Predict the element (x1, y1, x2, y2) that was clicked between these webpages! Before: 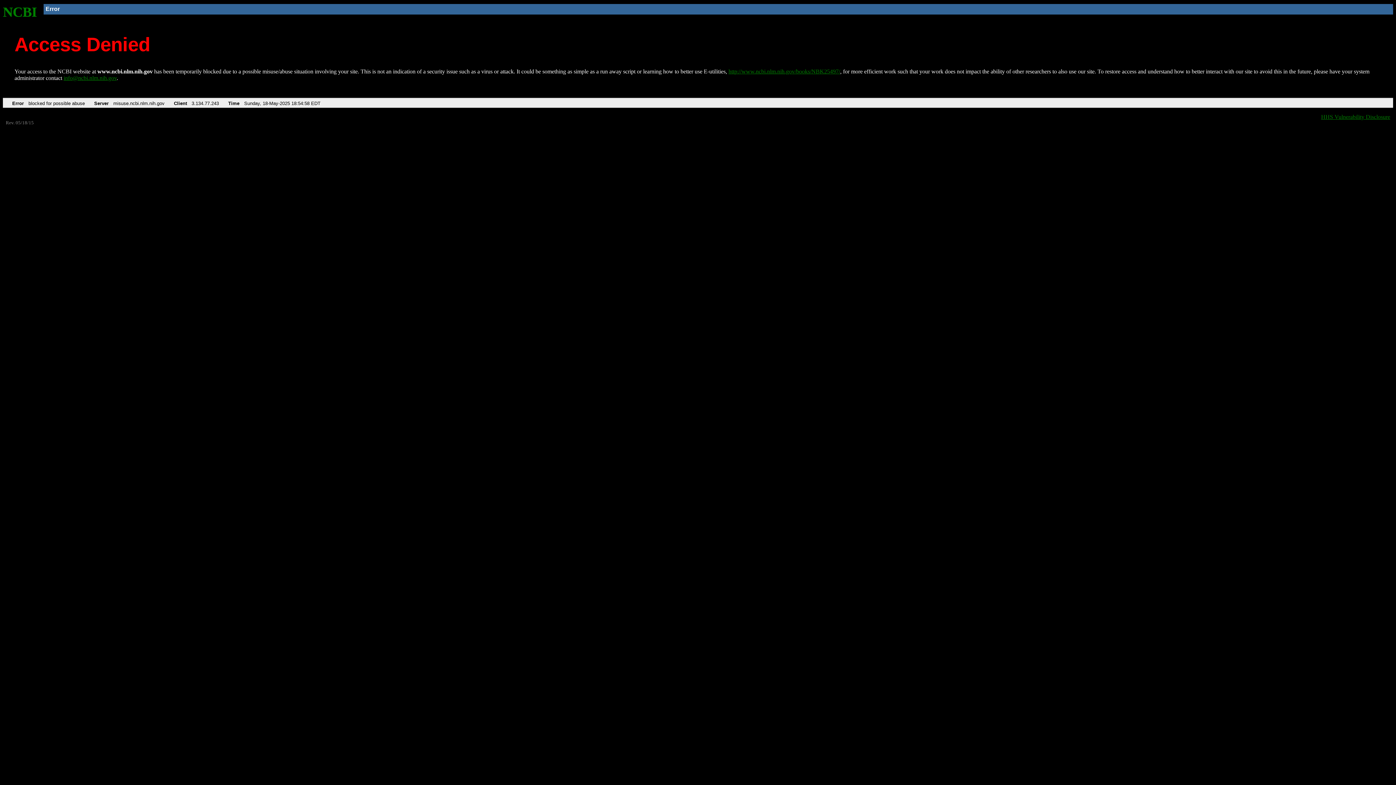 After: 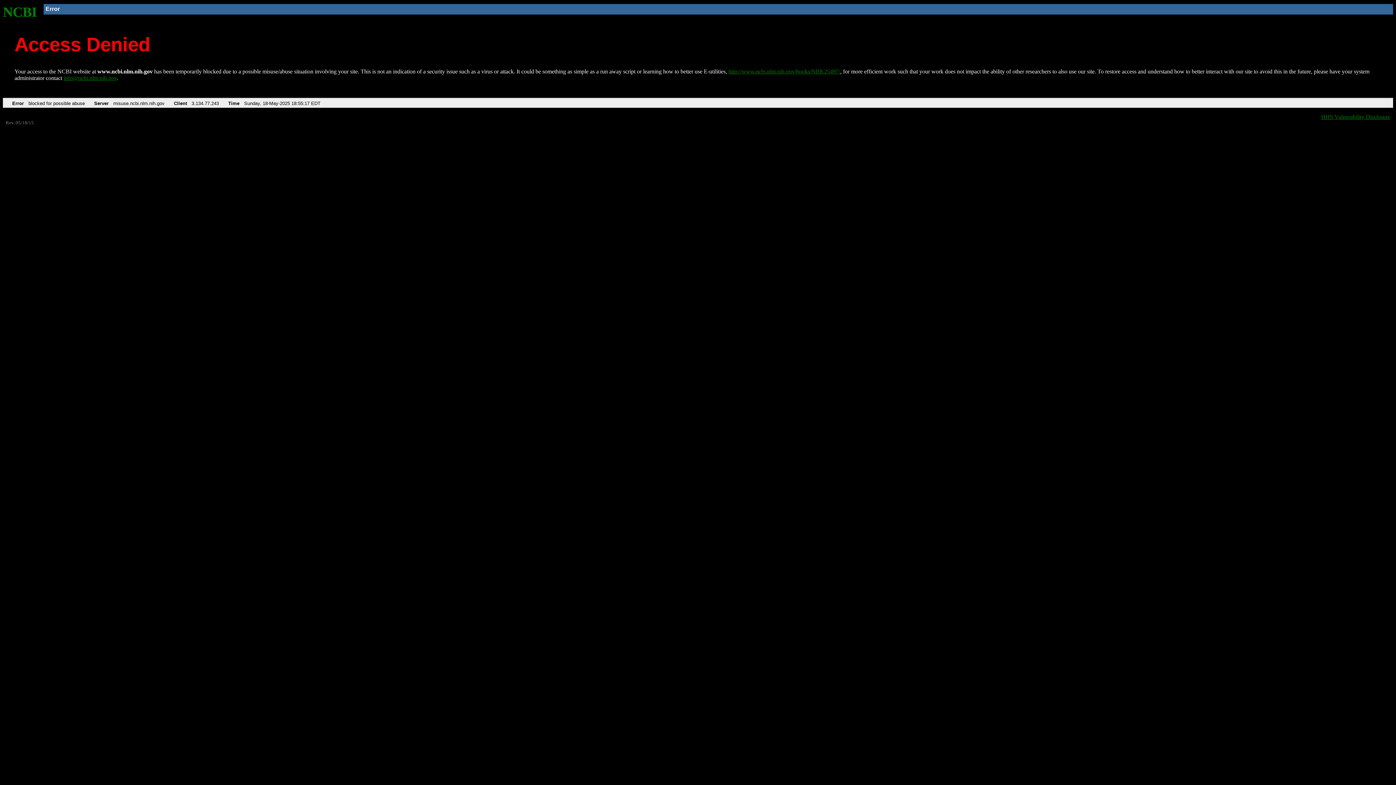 Action: label: NCBI bbox: (2, 4, 37, 19)